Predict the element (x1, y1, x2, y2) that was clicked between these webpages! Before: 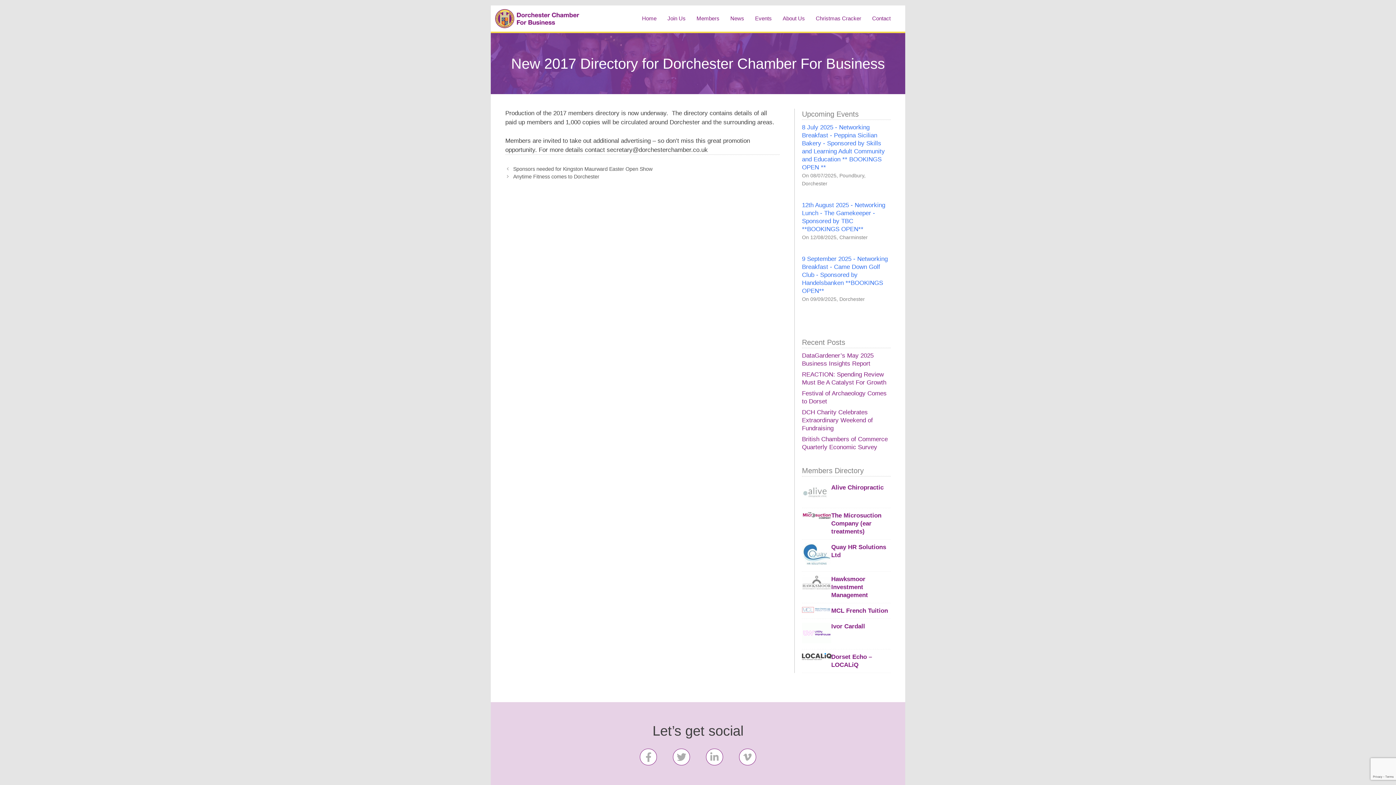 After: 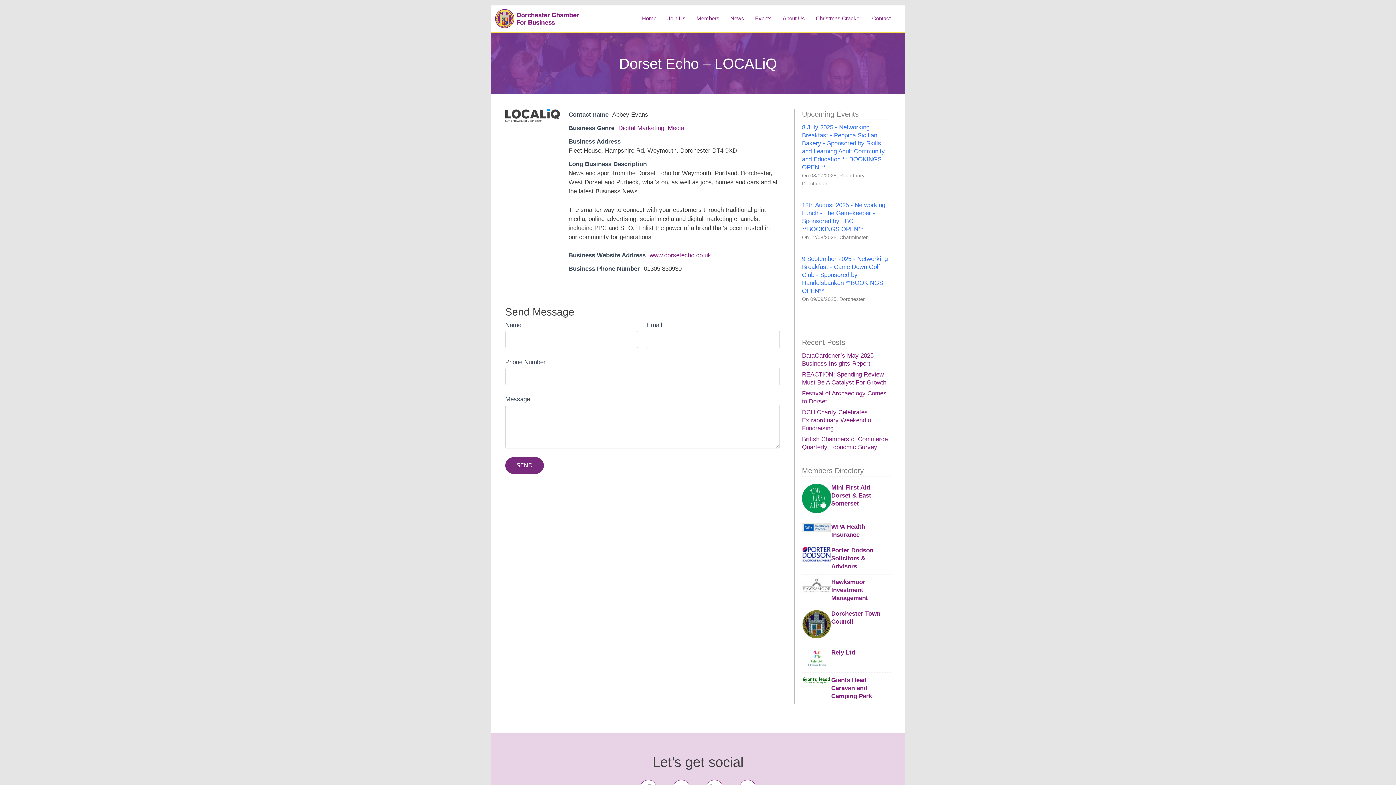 Action: bbox: (802, 653, 831, 662)